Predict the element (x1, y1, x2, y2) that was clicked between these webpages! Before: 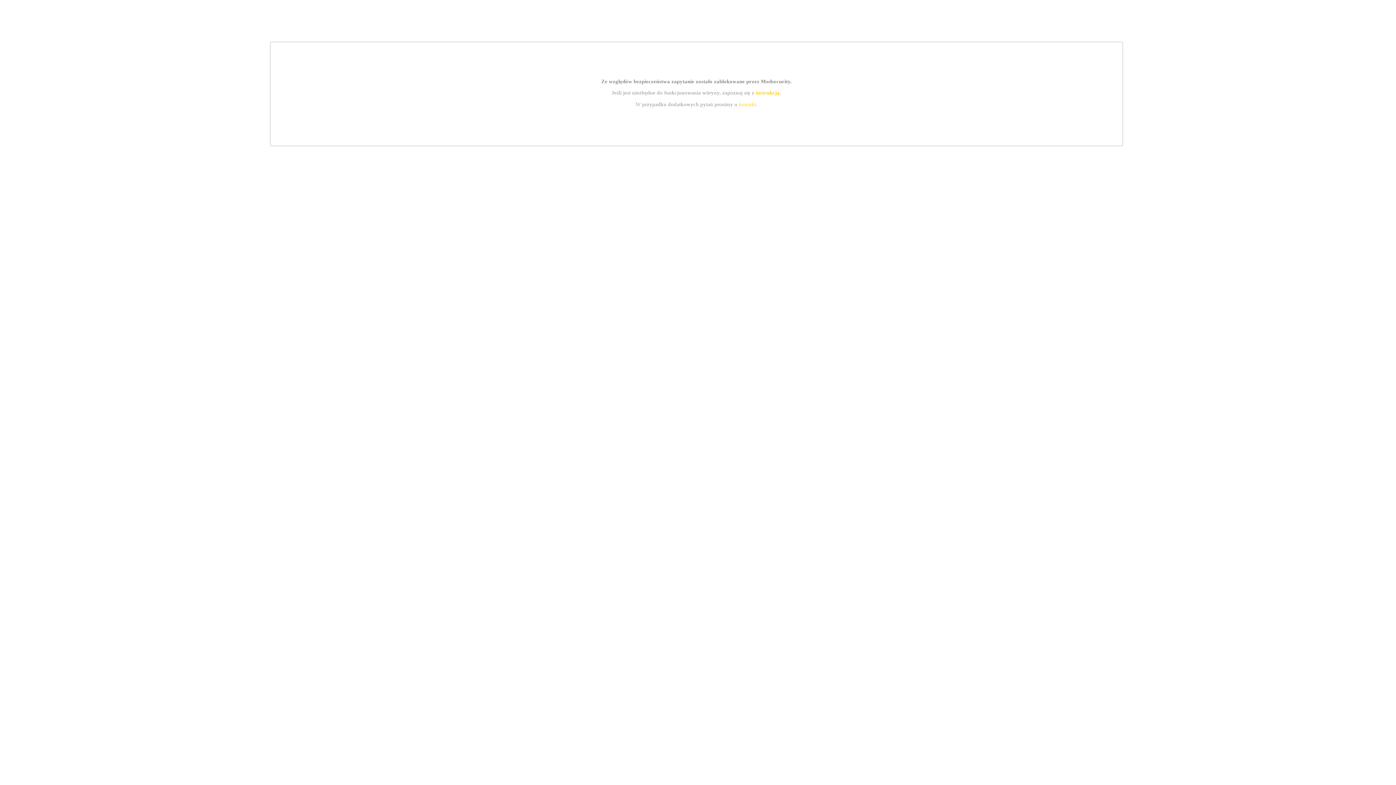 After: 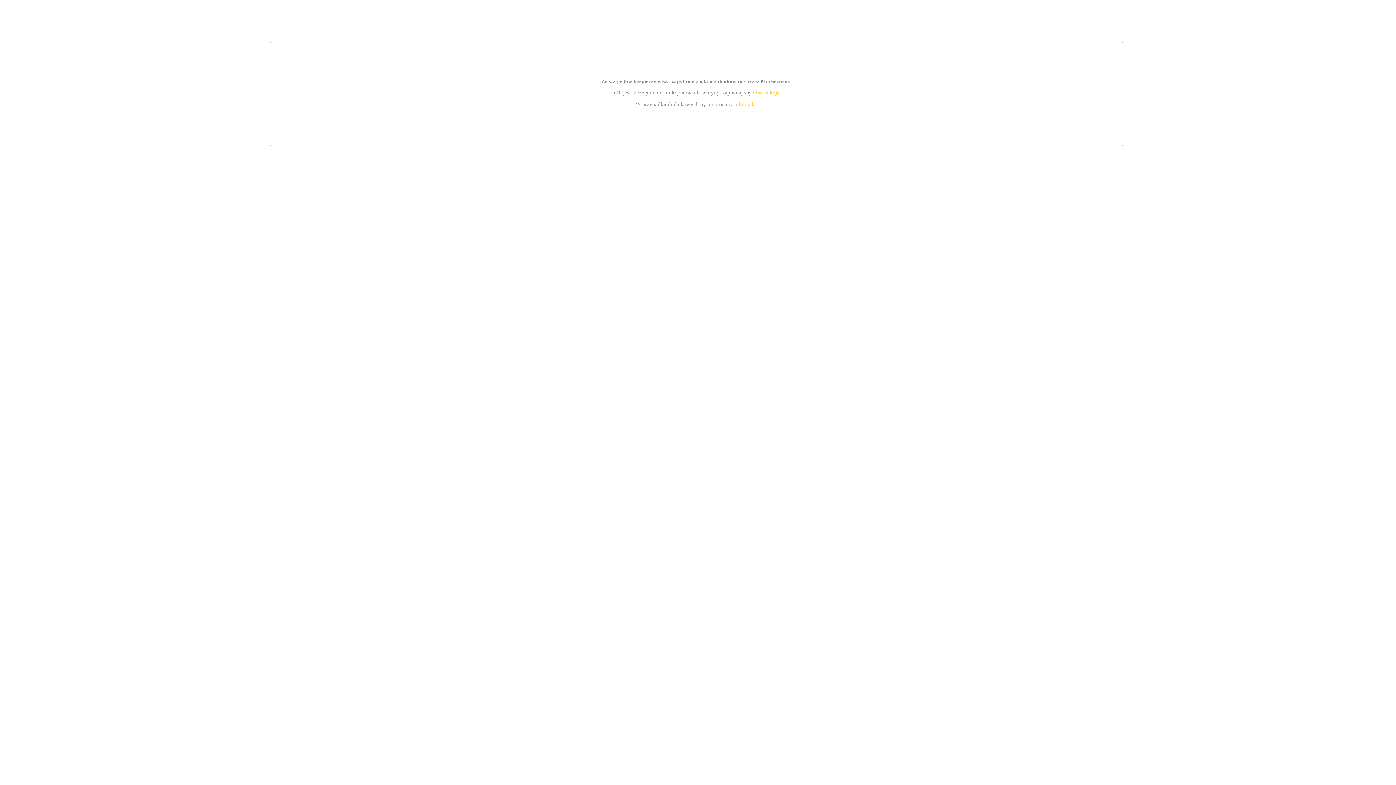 Action: bbox: (755, 89, 779, 95) label: instrukcją